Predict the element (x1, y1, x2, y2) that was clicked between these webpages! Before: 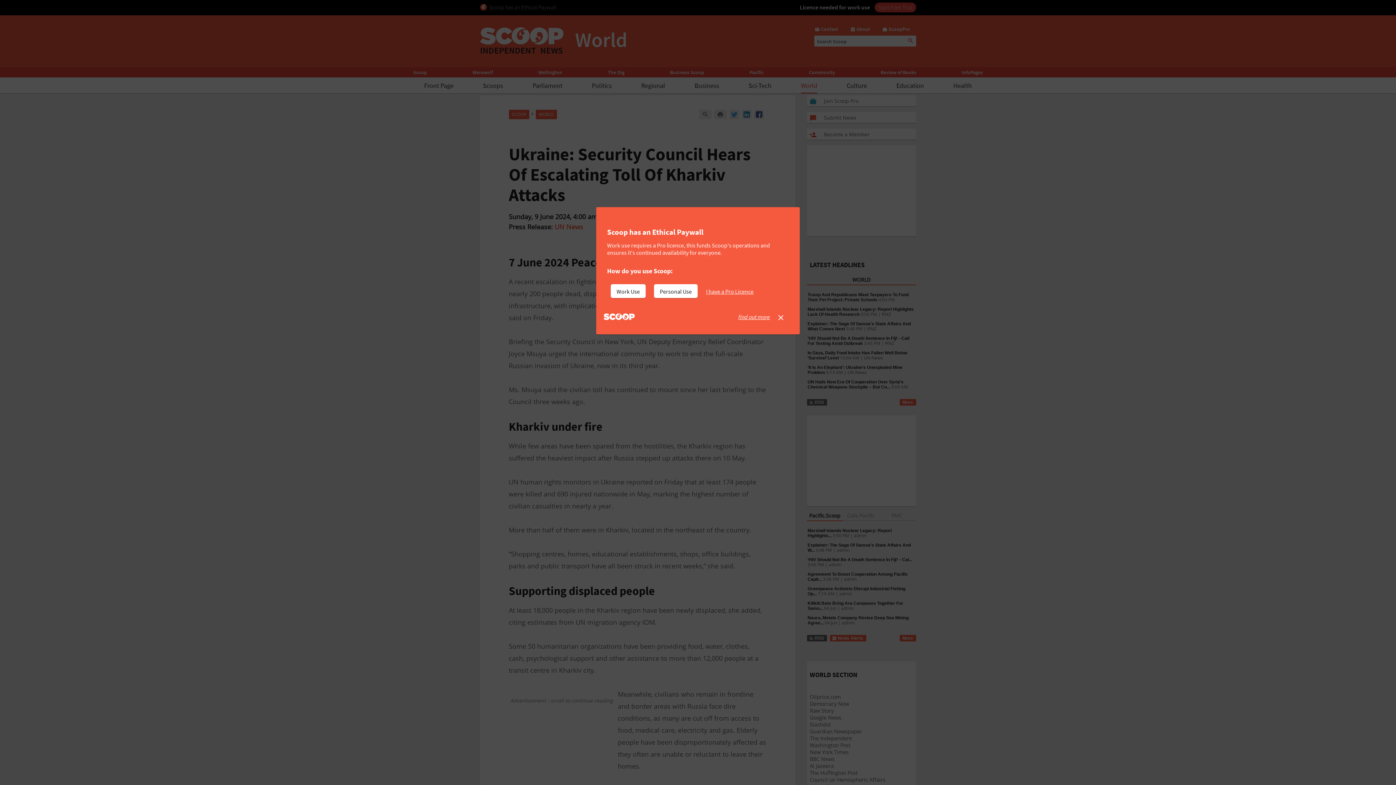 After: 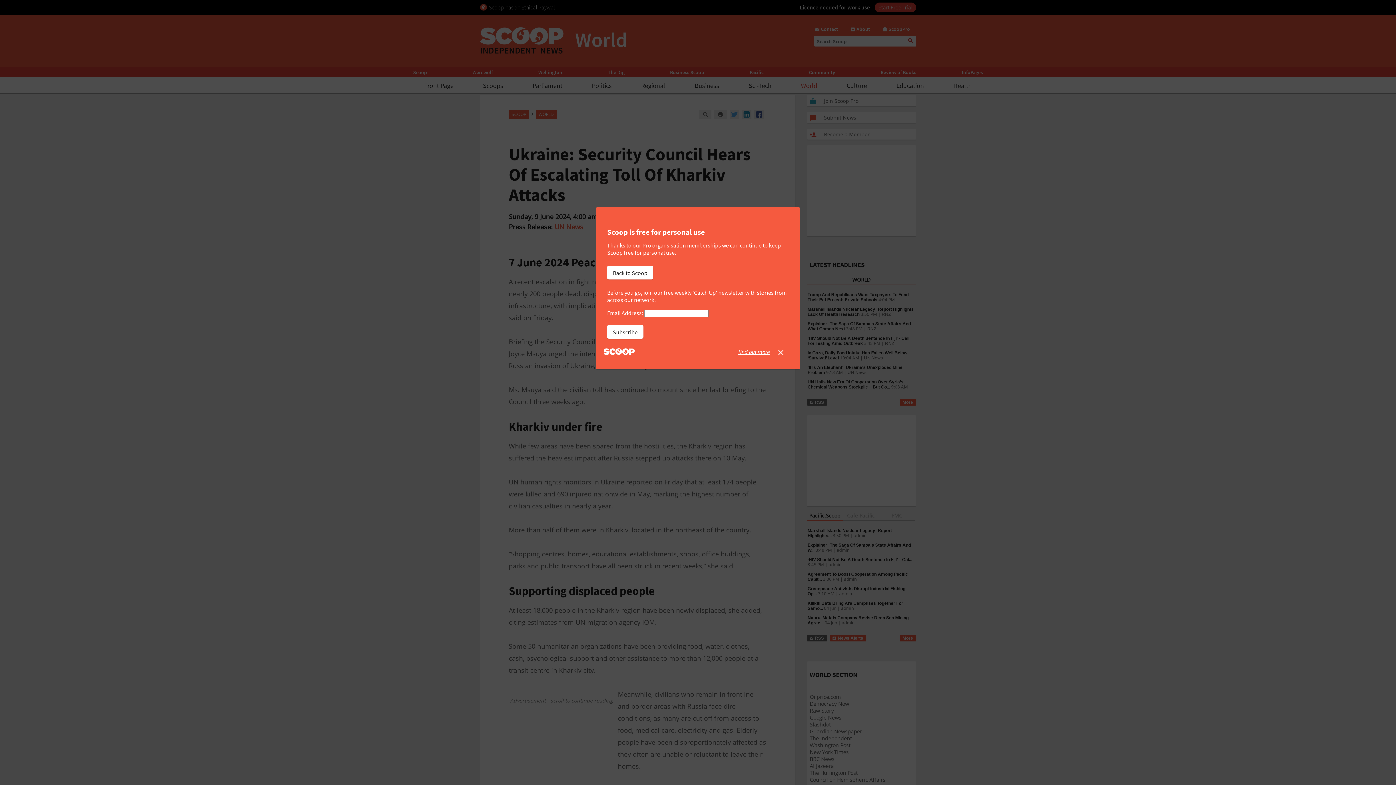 Action: bbox: (654, 284, 697, 298) label: Personal Use